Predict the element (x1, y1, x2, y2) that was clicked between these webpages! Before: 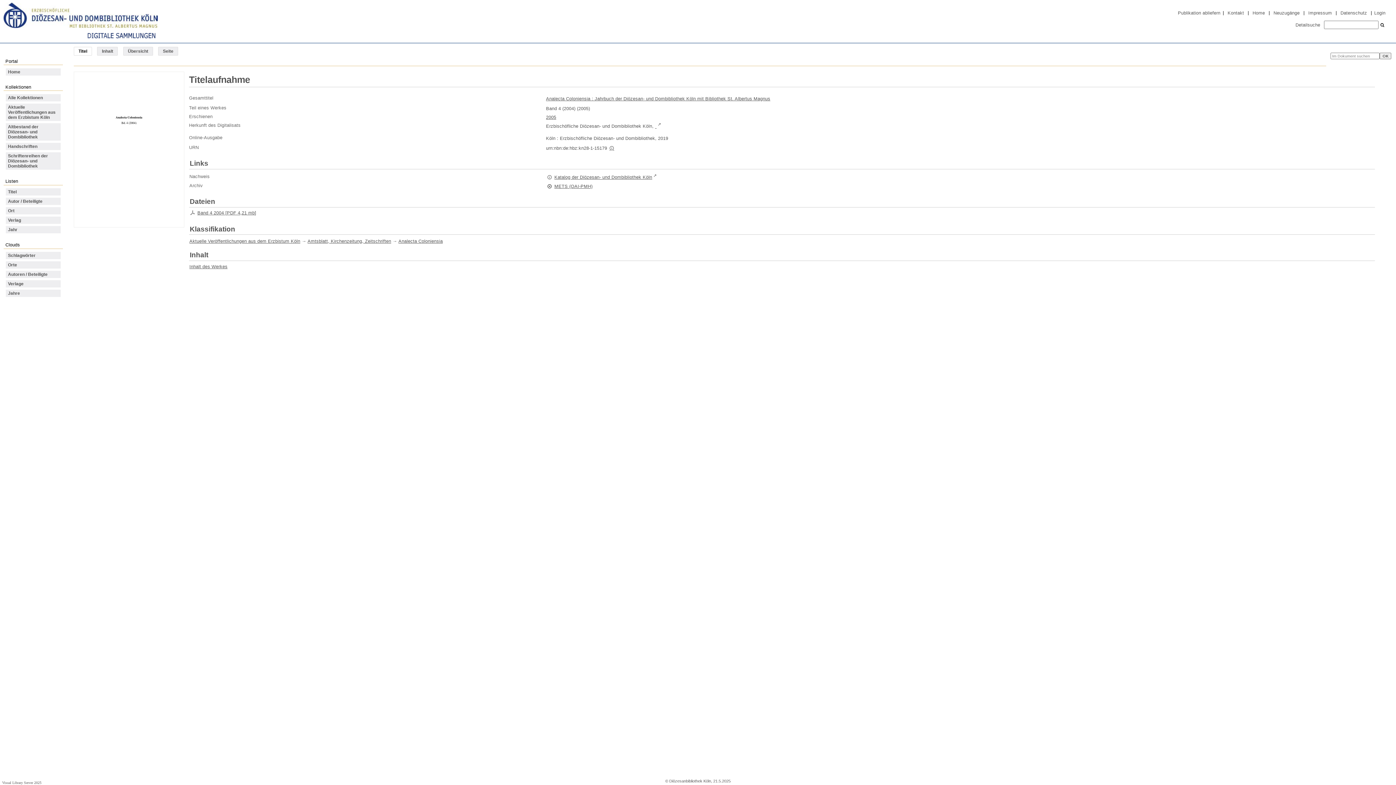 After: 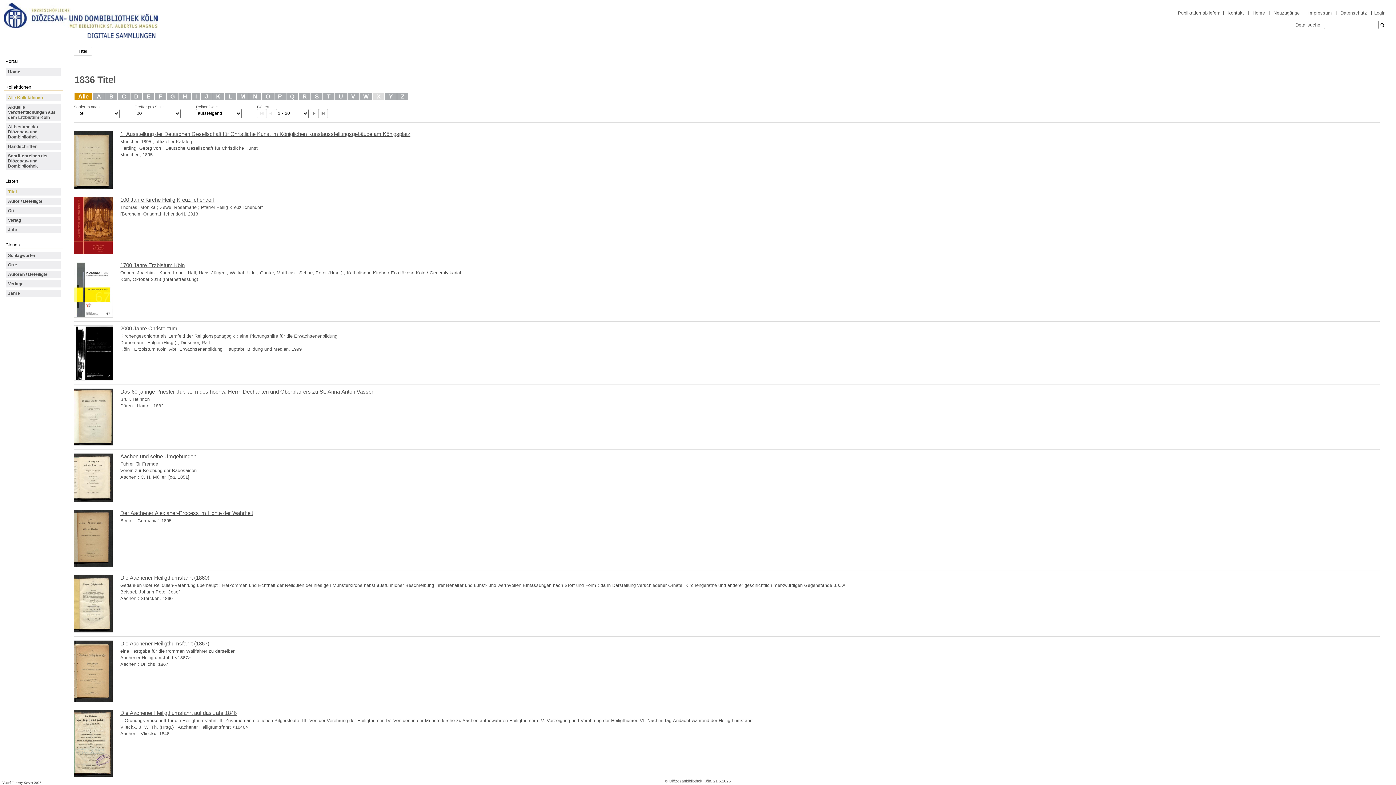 Action: bbox: (5, 188, 60, 195) label: Titel